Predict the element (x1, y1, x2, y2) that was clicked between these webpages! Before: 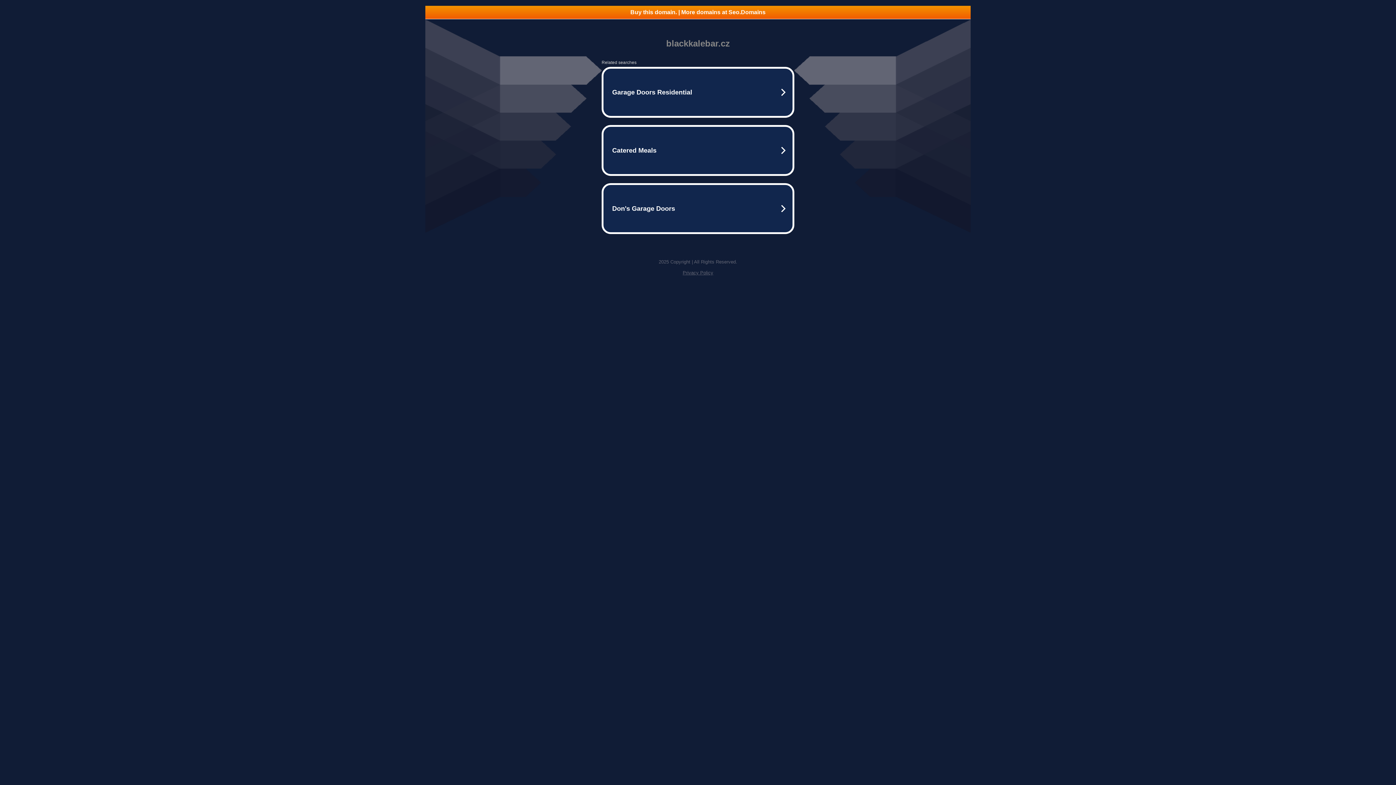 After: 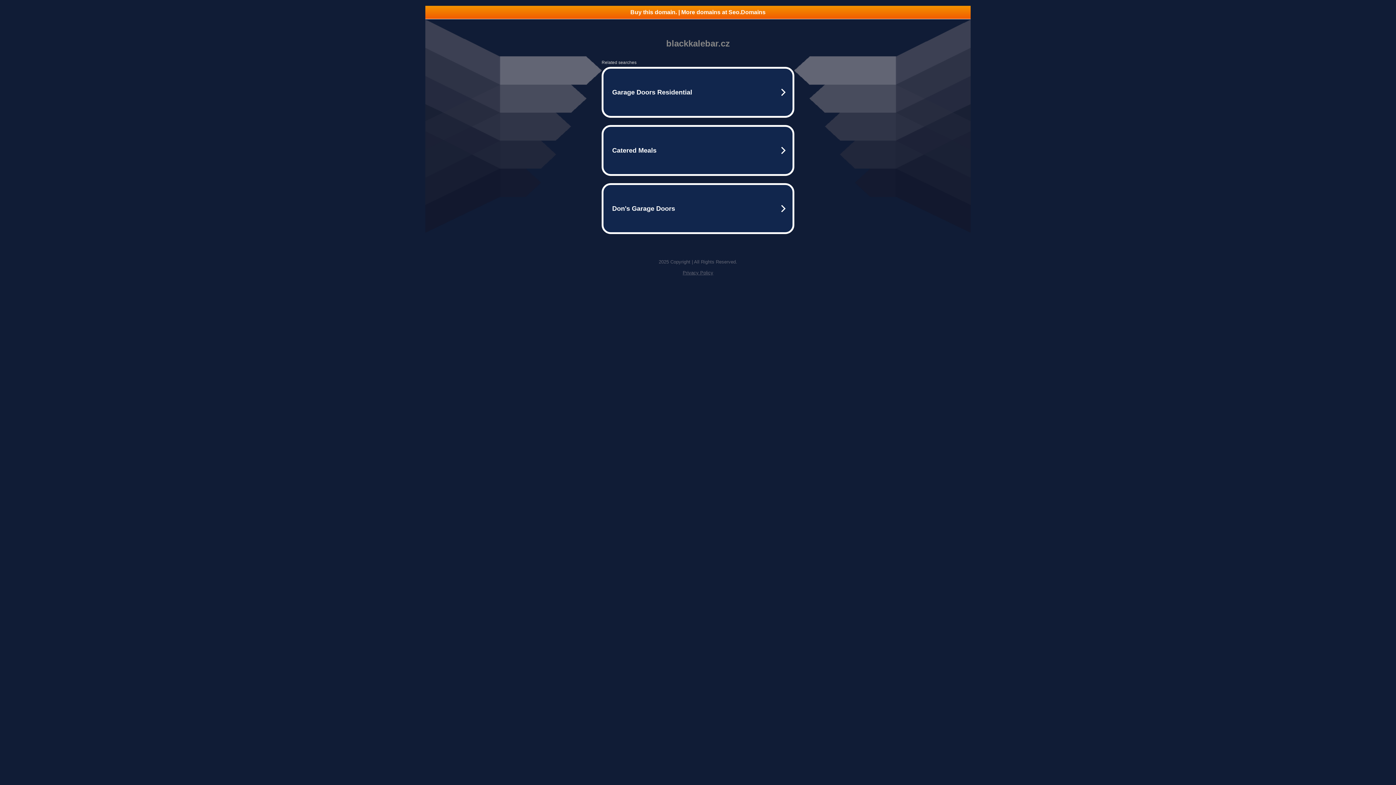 Action: bbox: (425, 5, 970, 18) label: Buy this domain. | More domains at Seo.Domains